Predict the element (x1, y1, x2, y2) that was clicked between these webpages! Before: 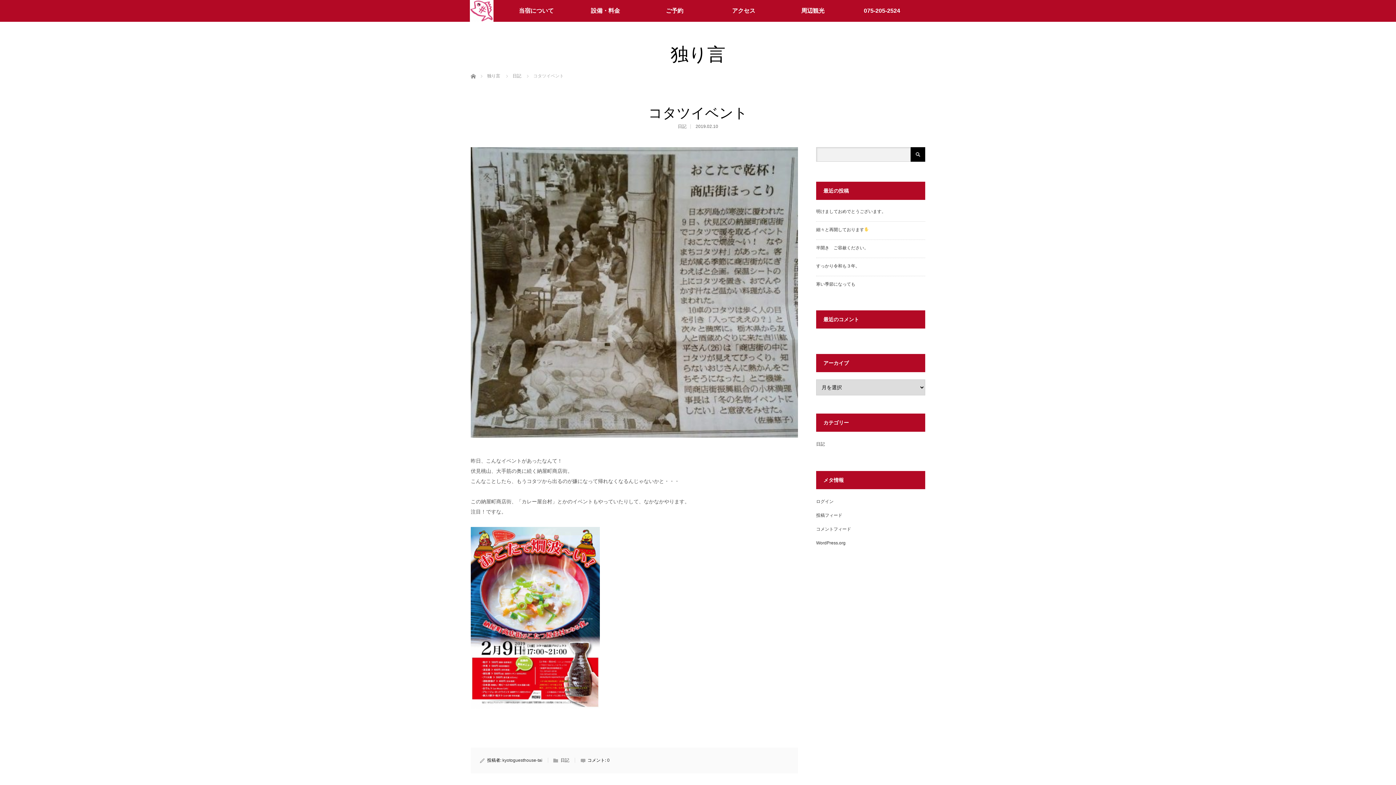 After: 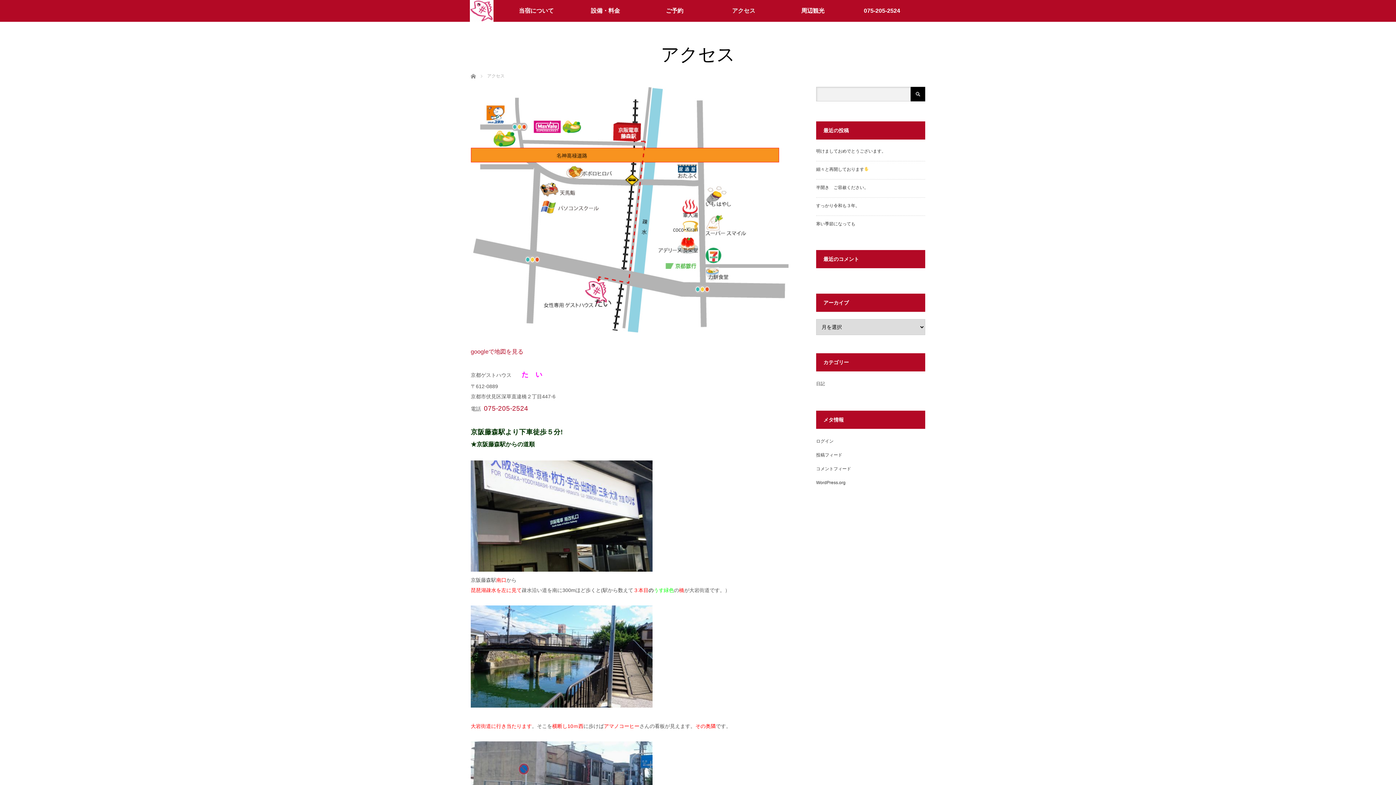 Action: label: アクセス bbox: (709, 0, 778, 21)